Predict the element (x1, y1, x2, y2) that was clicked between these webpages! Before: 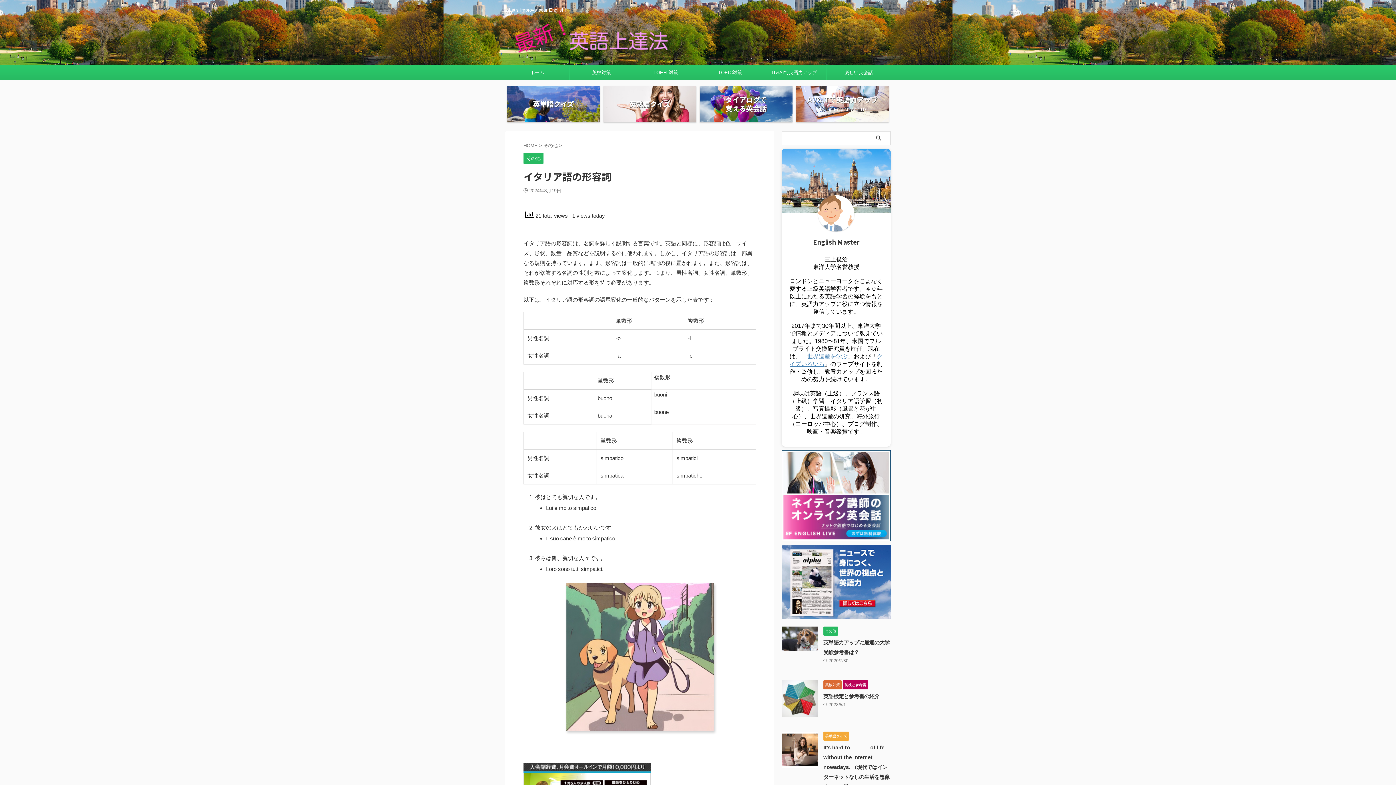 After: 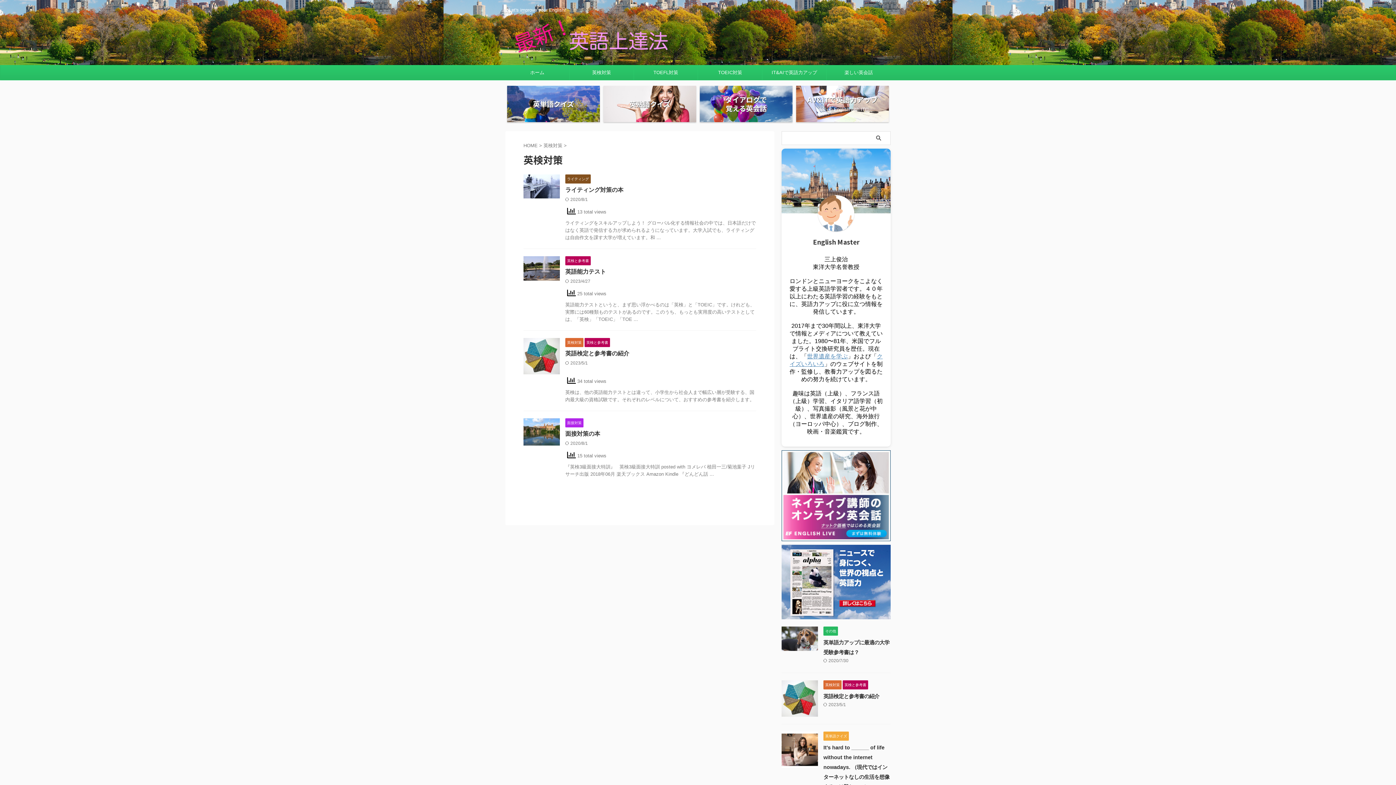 Action: label: 英検対策 bbox: (569, 65, 633, 79)